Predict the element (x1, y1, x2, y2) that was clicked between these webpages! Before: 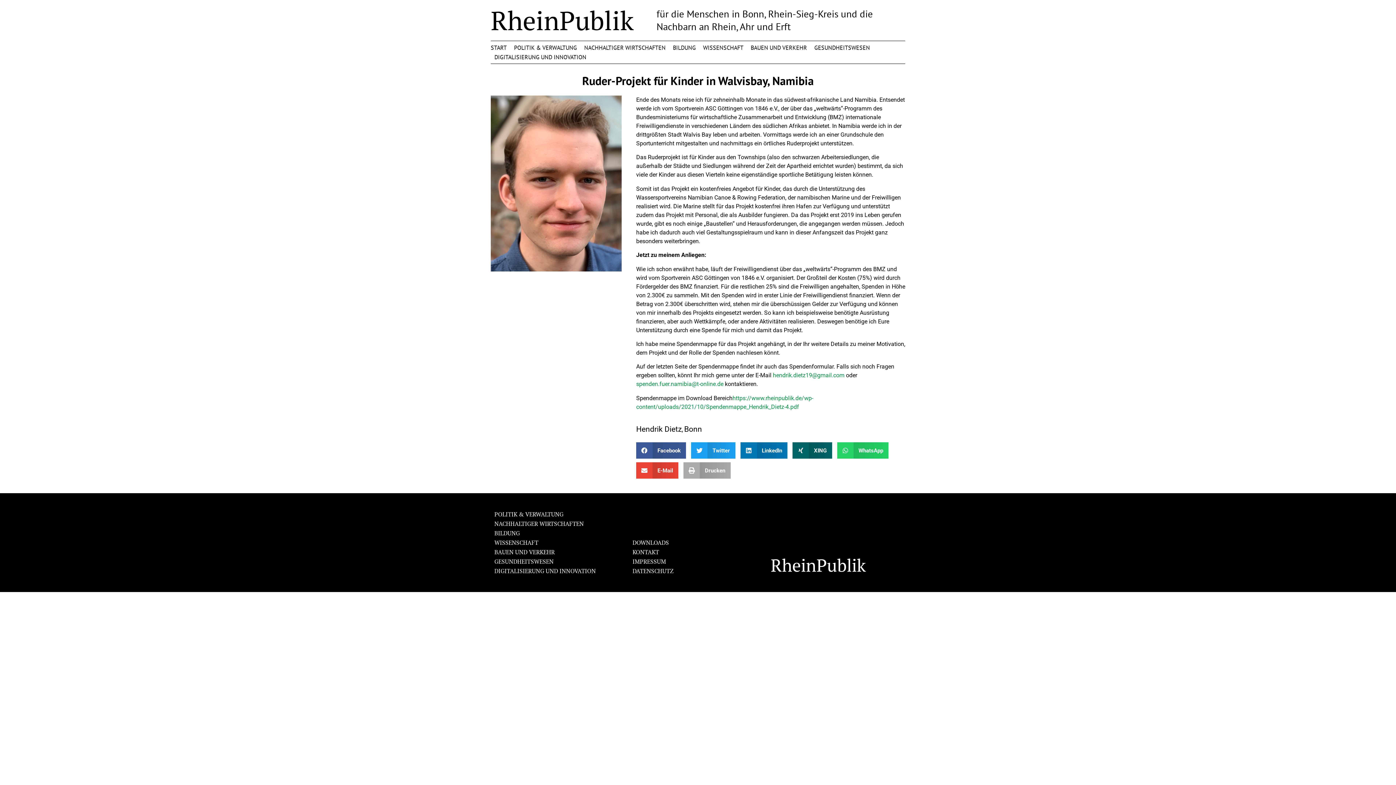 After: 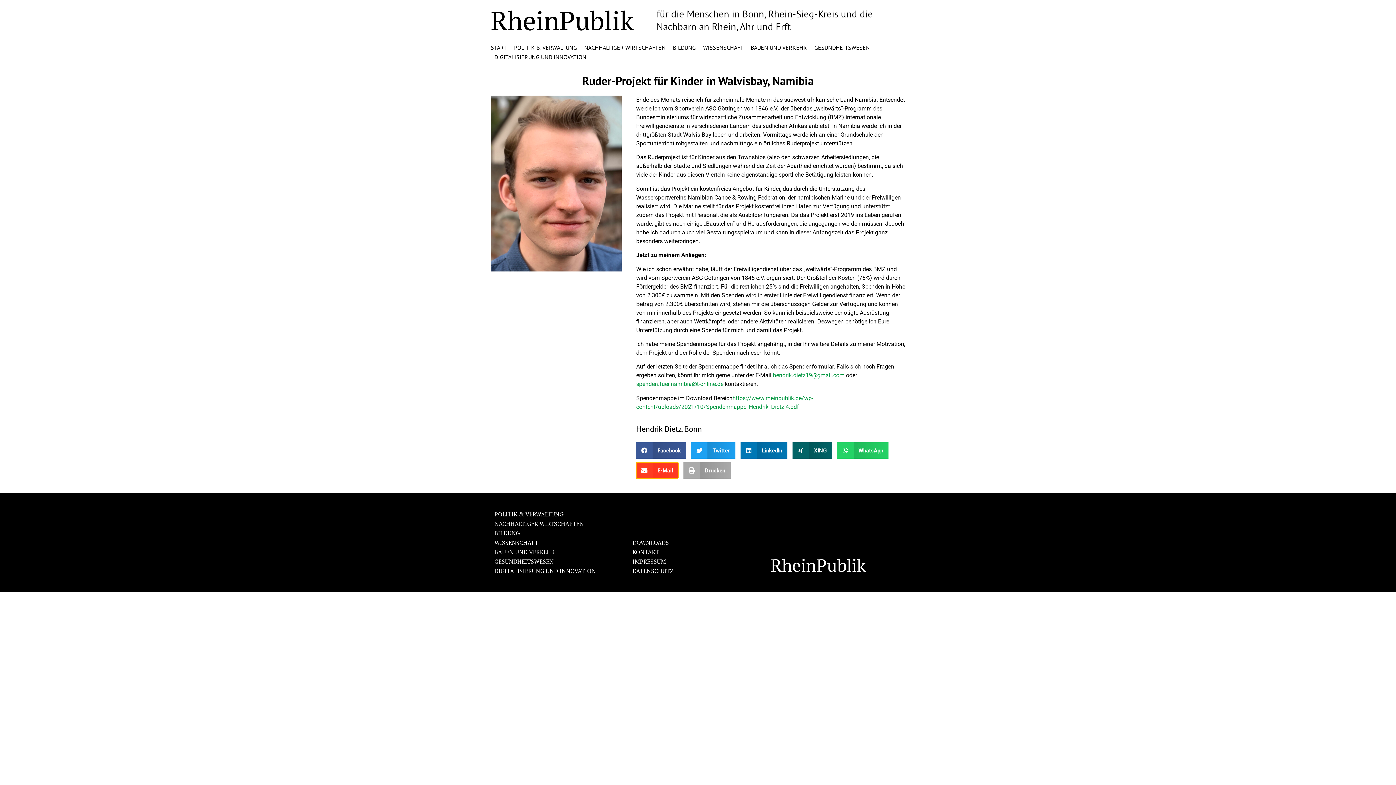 Action: bbox: (636, 462, 678, 478) label: Share on email